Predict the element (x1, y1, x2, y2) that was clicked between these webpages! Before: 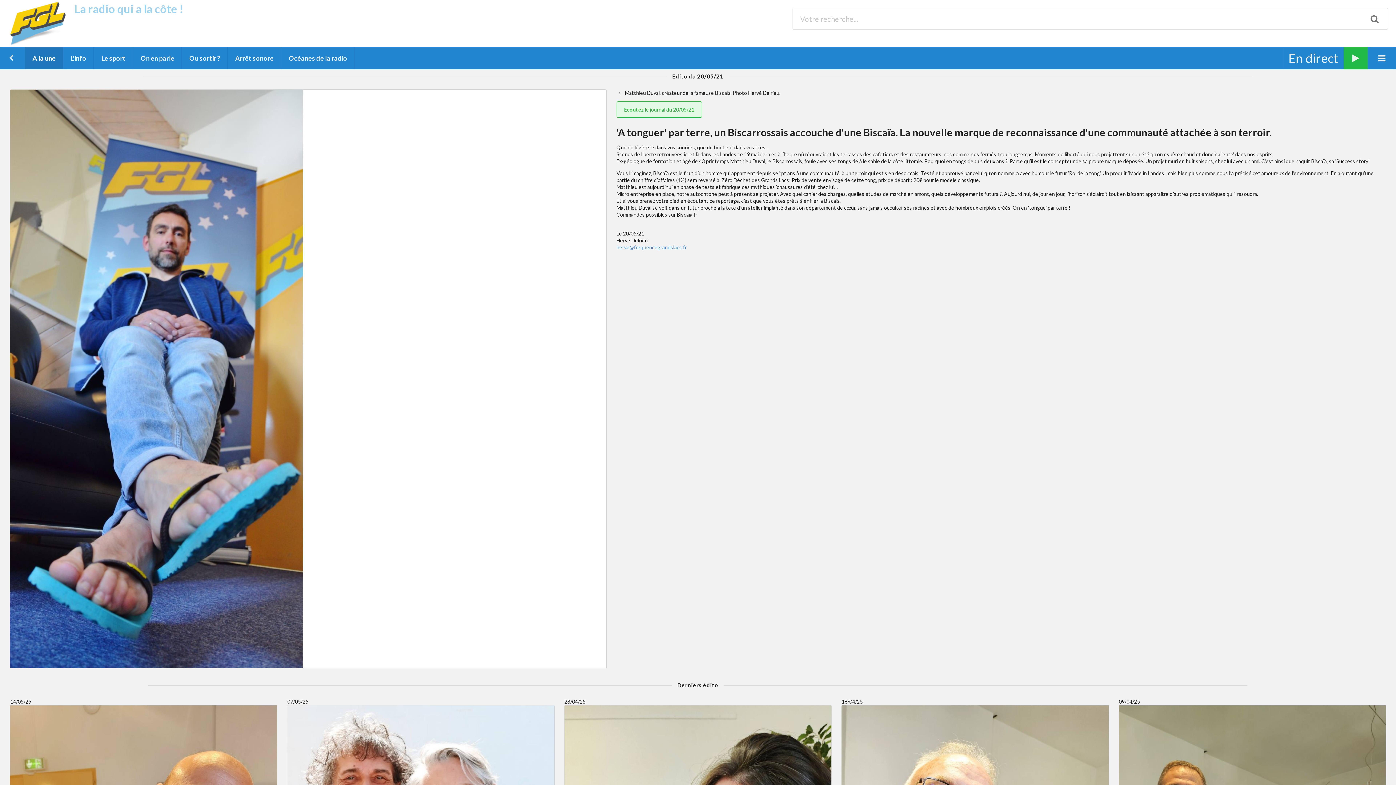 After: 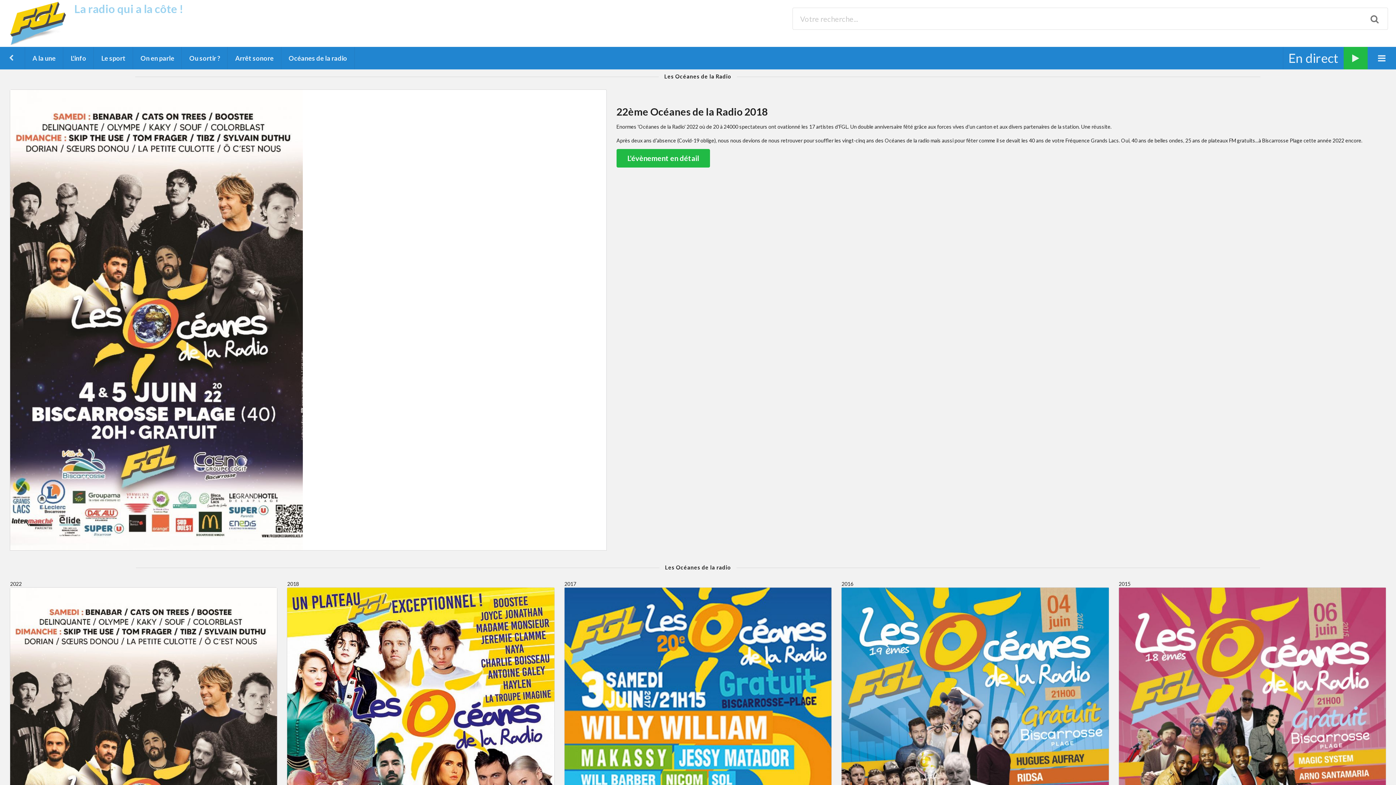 Action: label: Océanes de la radio bbox: (281, 46, 354, 69)